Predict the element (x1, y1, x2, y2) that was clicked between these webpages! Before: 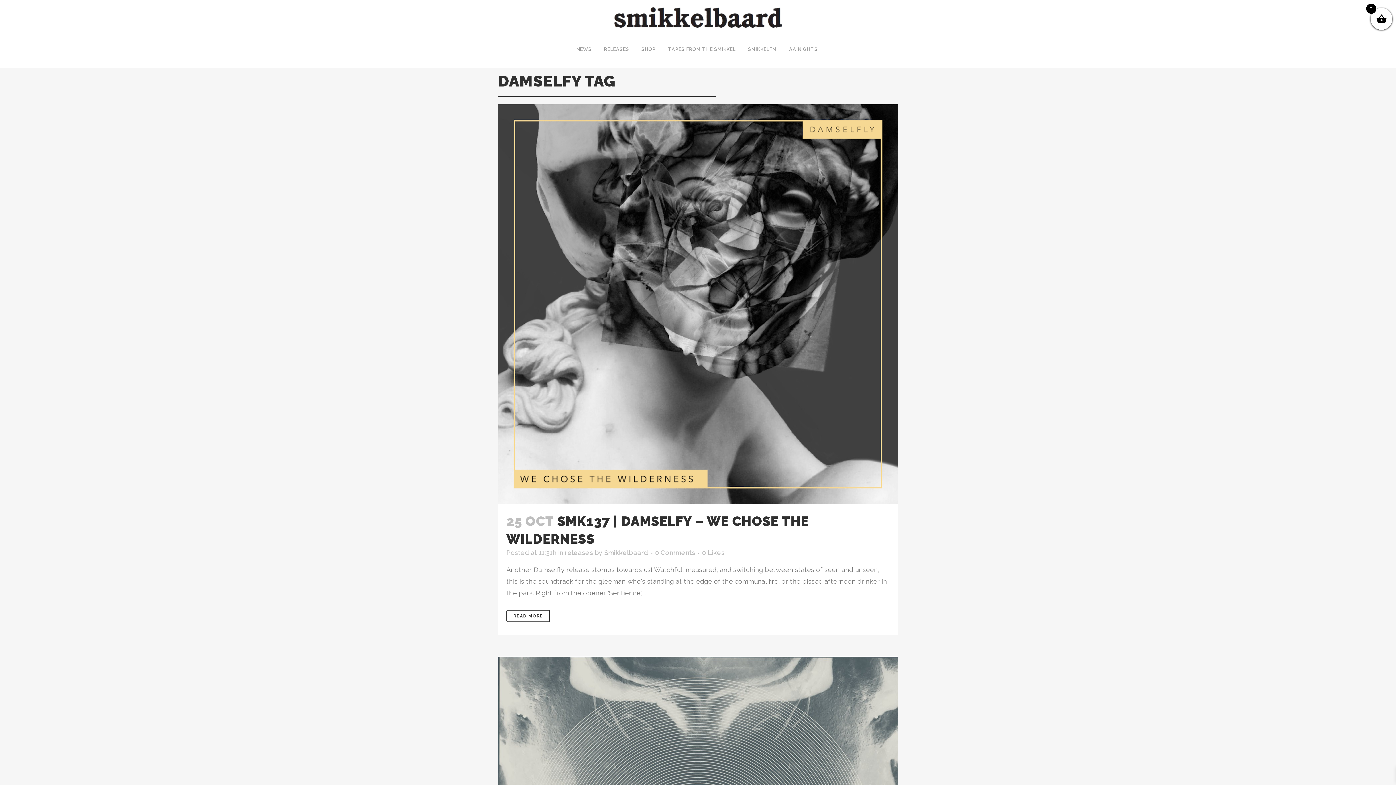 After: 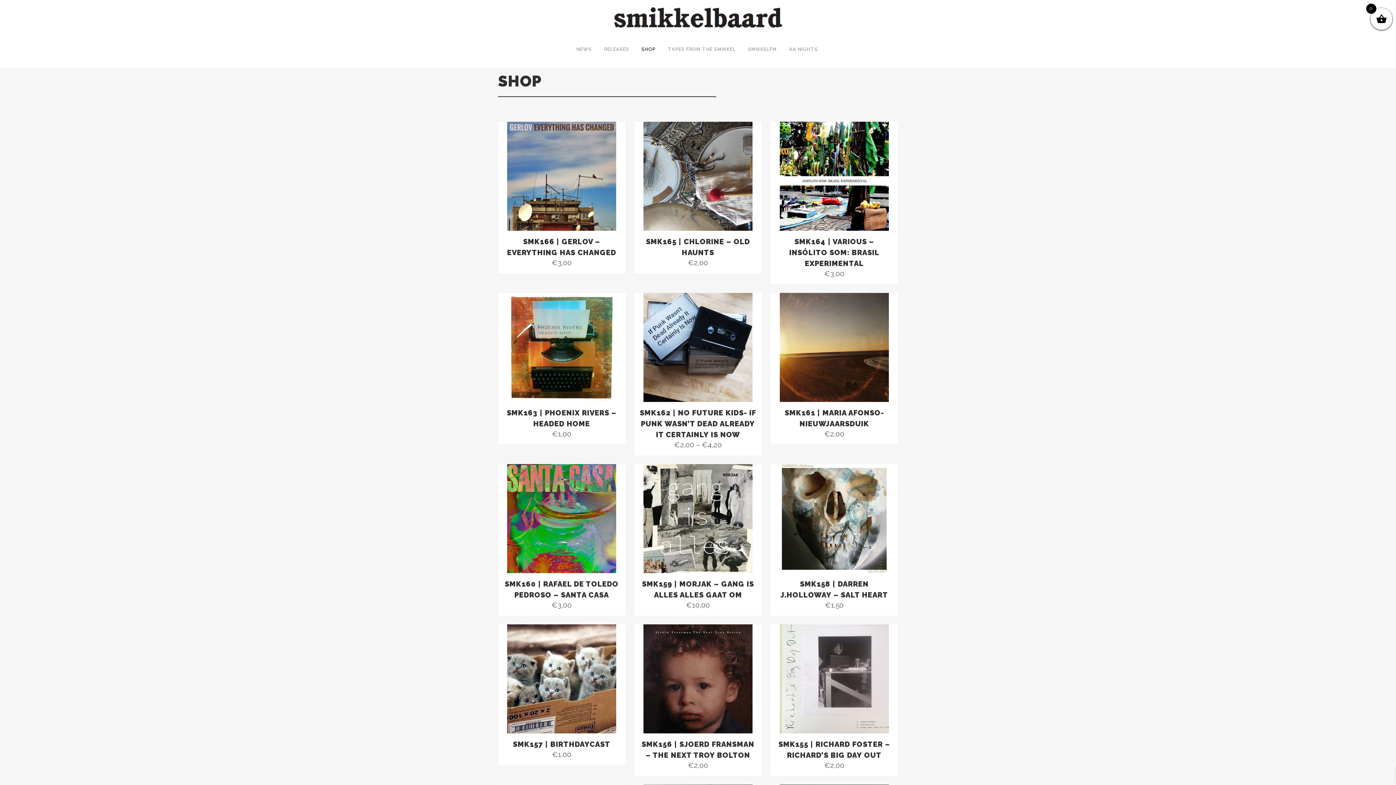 Action: bbox: (635, 31, 662, 67) label: SHOP